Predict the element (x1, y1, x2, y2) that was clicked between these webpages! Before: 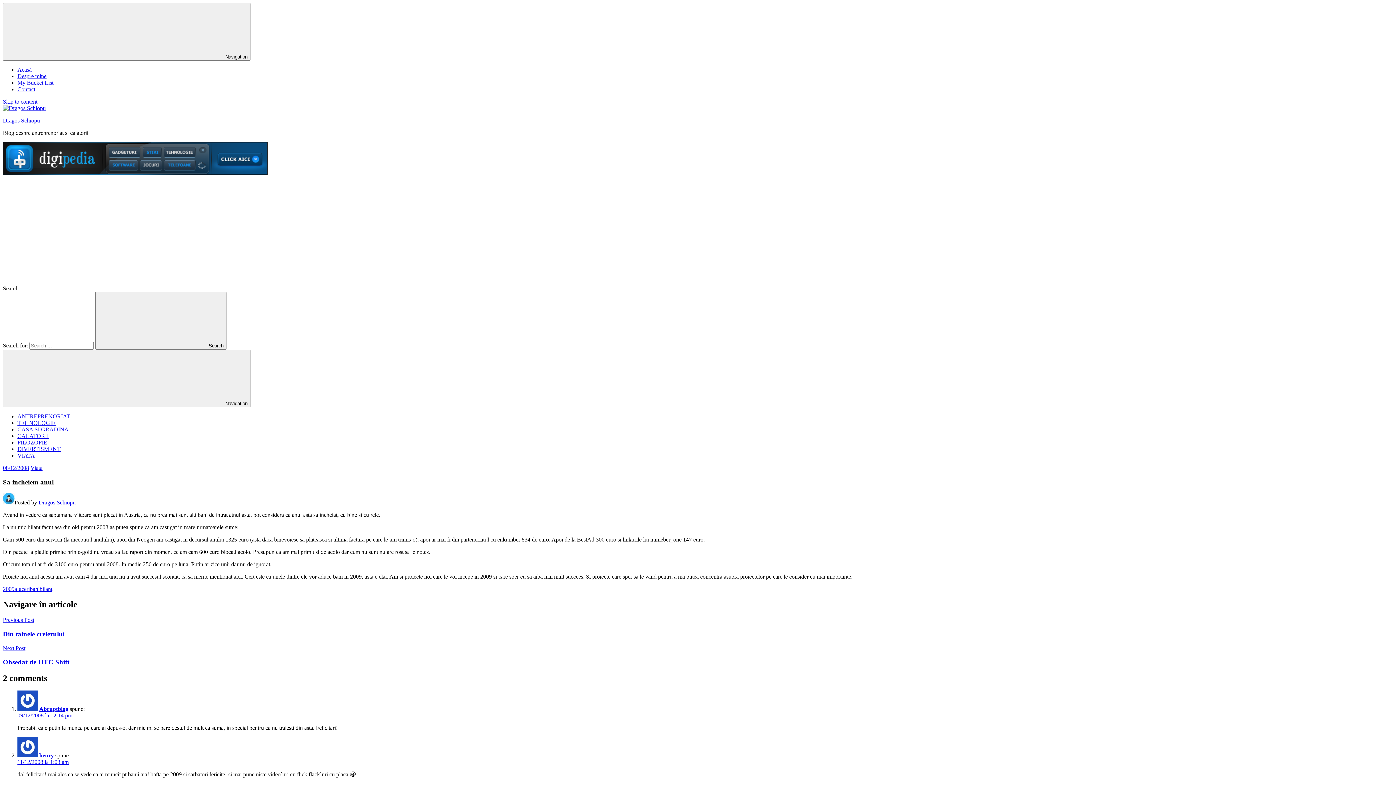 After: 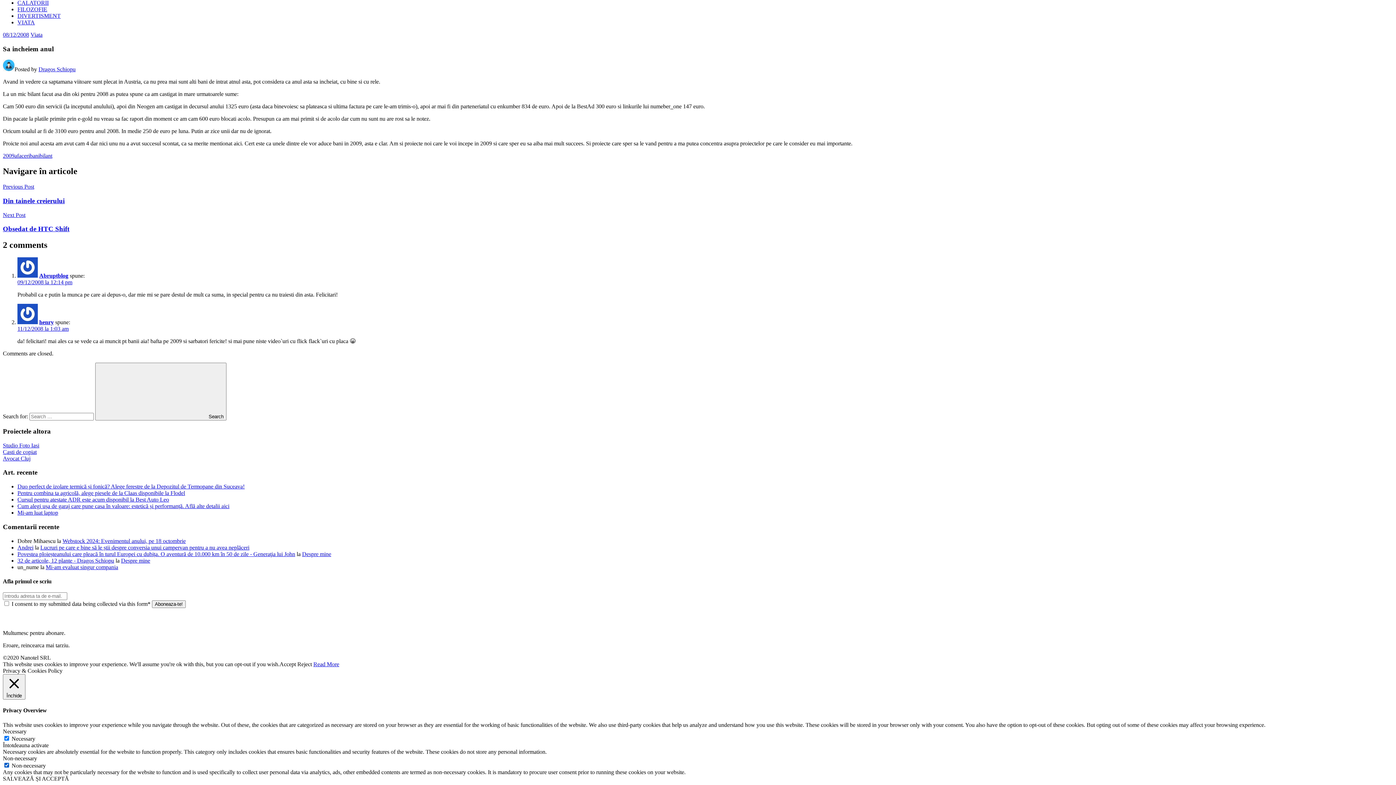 Action: label: 11/12/2008 la 1:03 am bbox: (17, 759, 68, 765)